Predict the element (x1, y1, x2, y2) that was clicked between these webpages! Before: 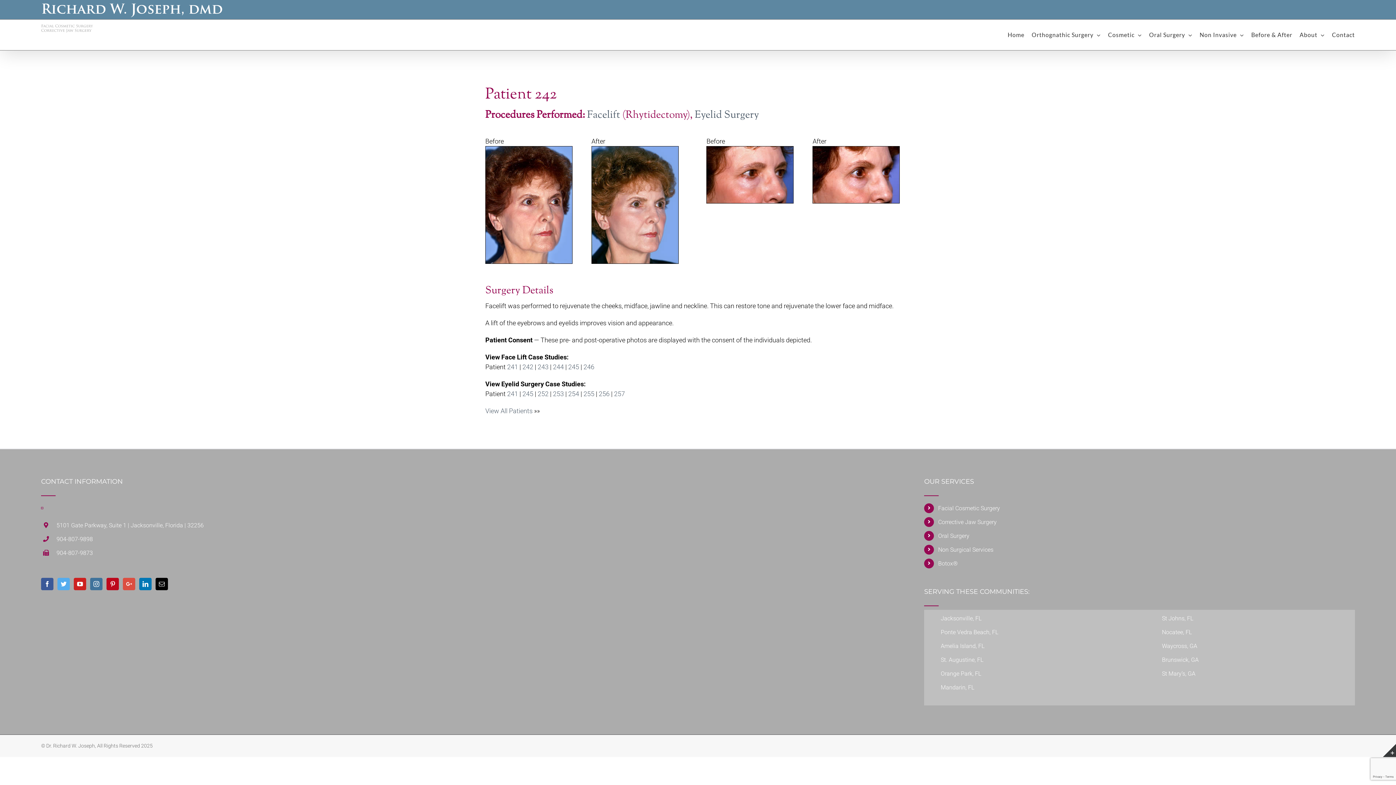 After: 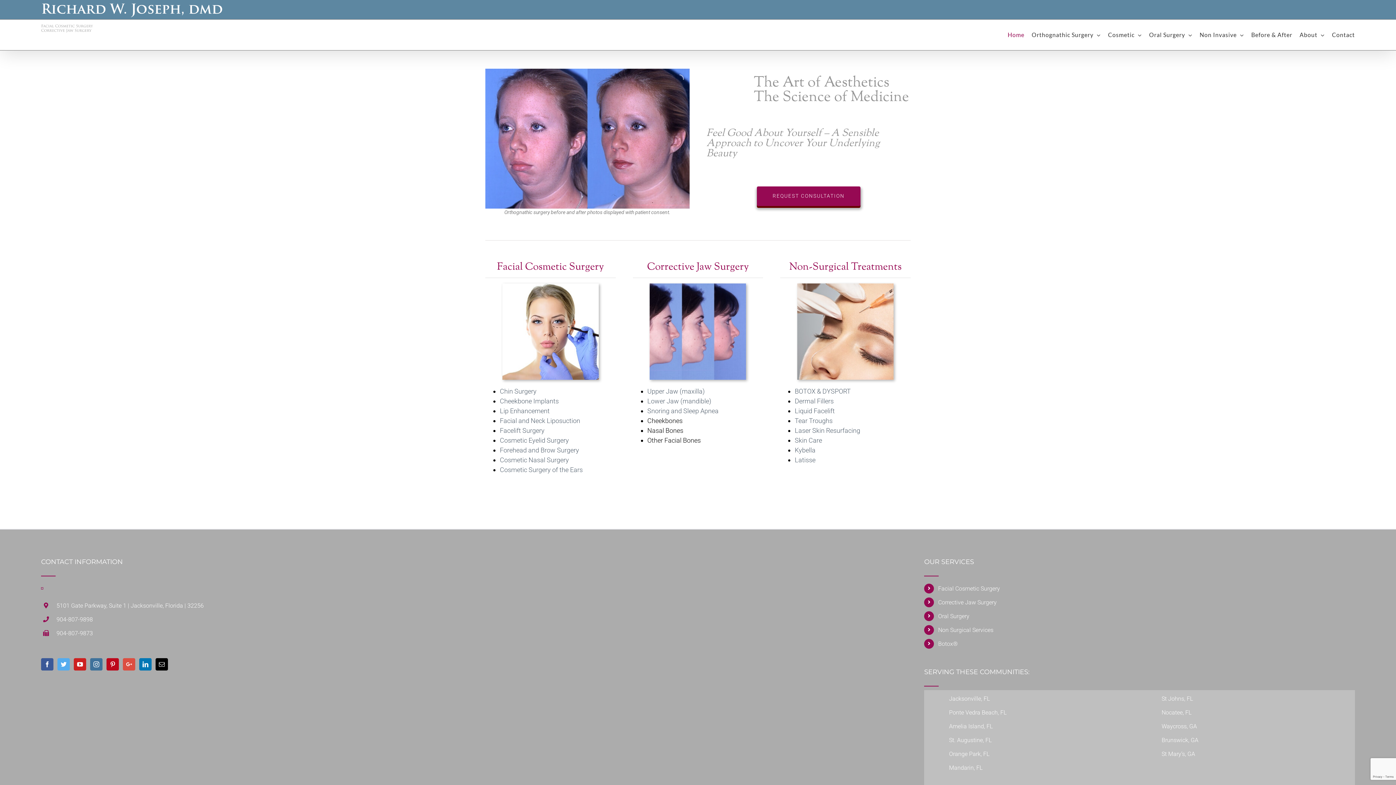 Action: bbox: (1007, 19, 1024, 50) label: Home